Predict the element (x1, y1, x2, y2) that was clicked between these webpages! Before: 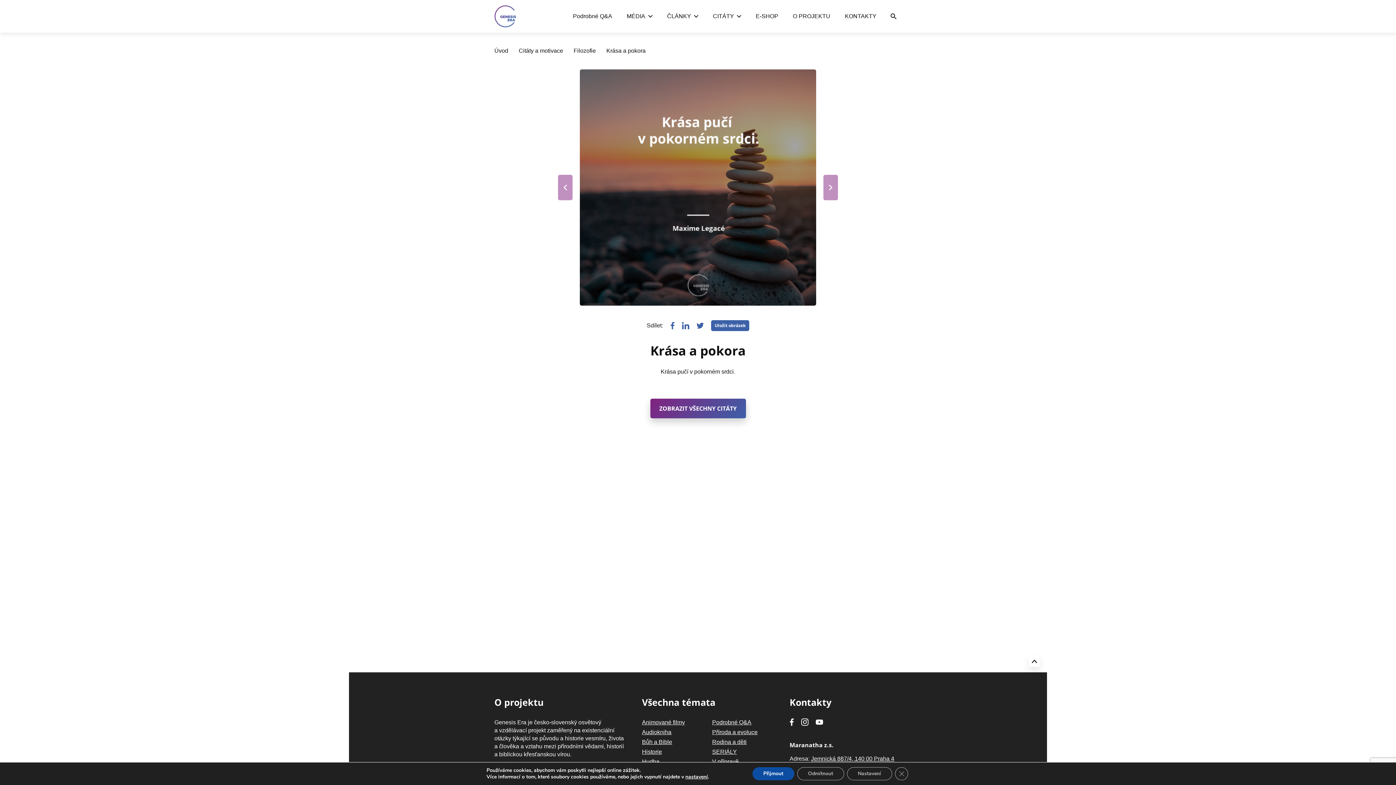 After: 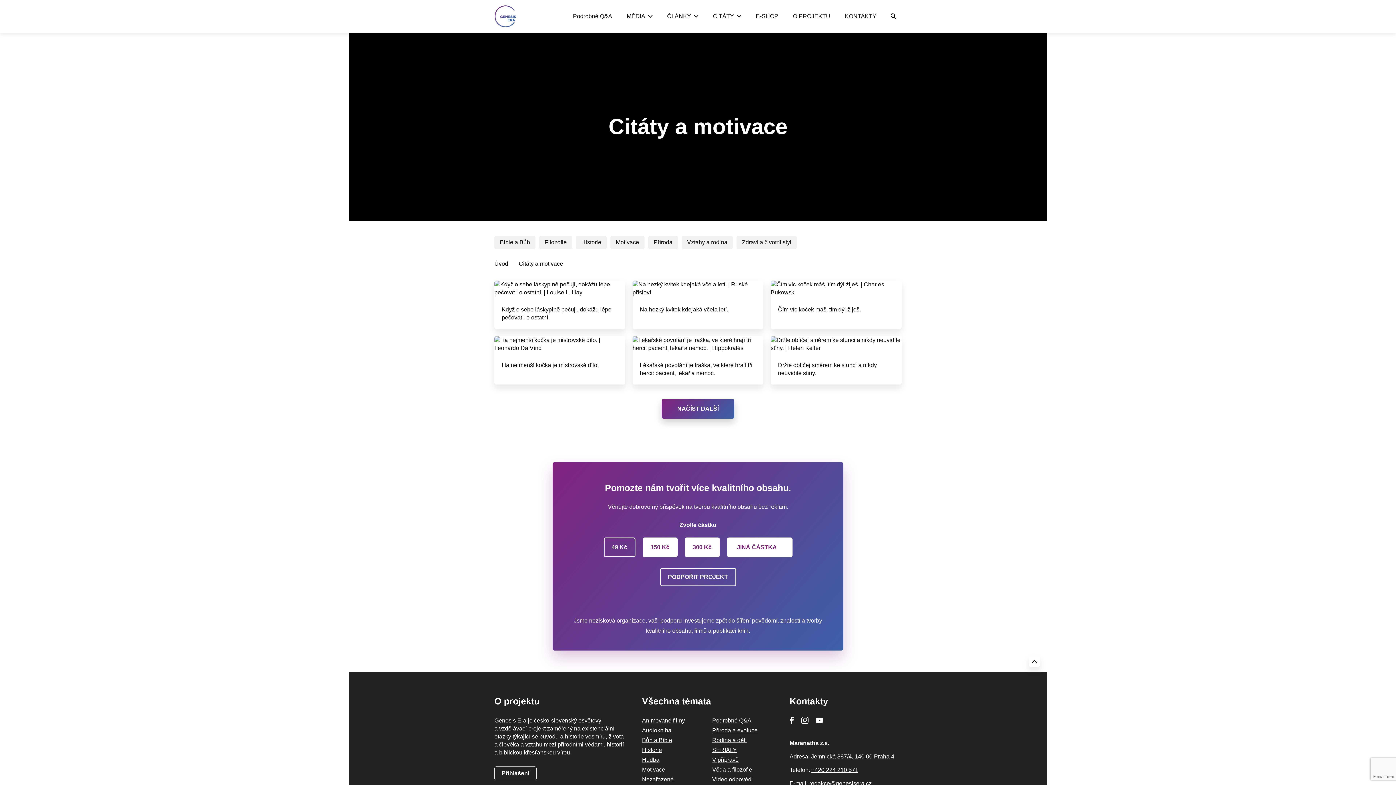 Action: label: Citáty a motivace bbox: (512, 46, 563, 54)